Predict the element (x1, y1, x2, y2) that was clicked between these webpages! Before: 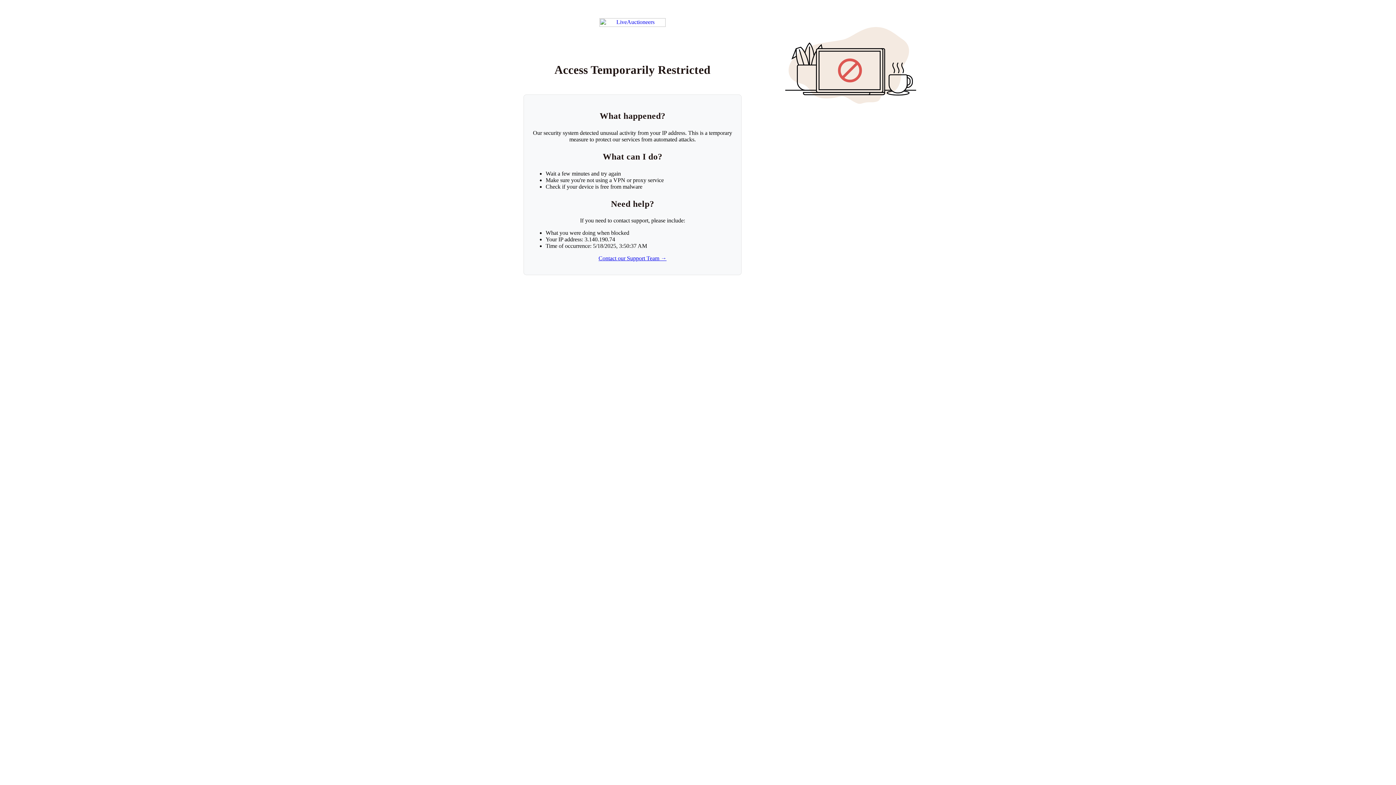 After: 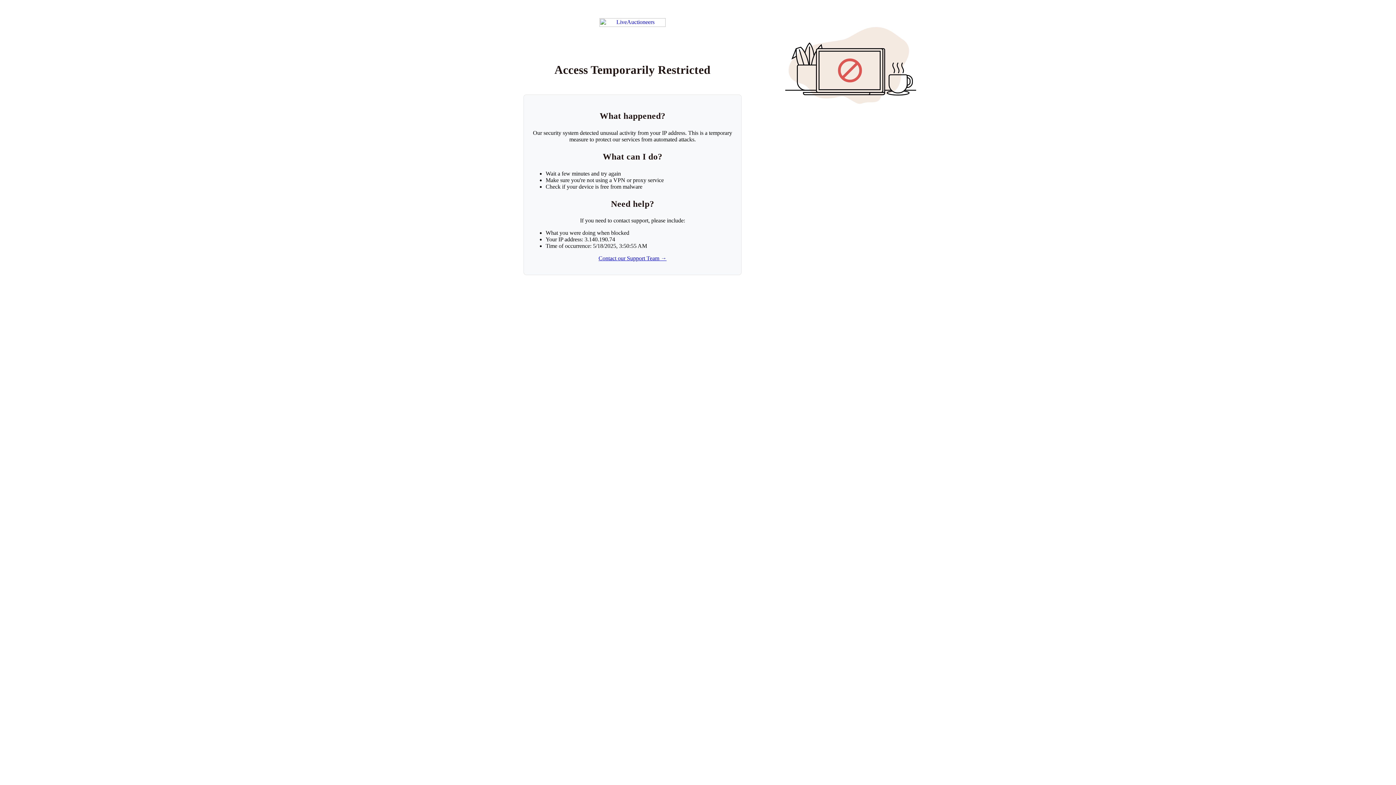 Action: bbox: (599, 18, 665, 26) label: Return to LiveAuctioneers homepage